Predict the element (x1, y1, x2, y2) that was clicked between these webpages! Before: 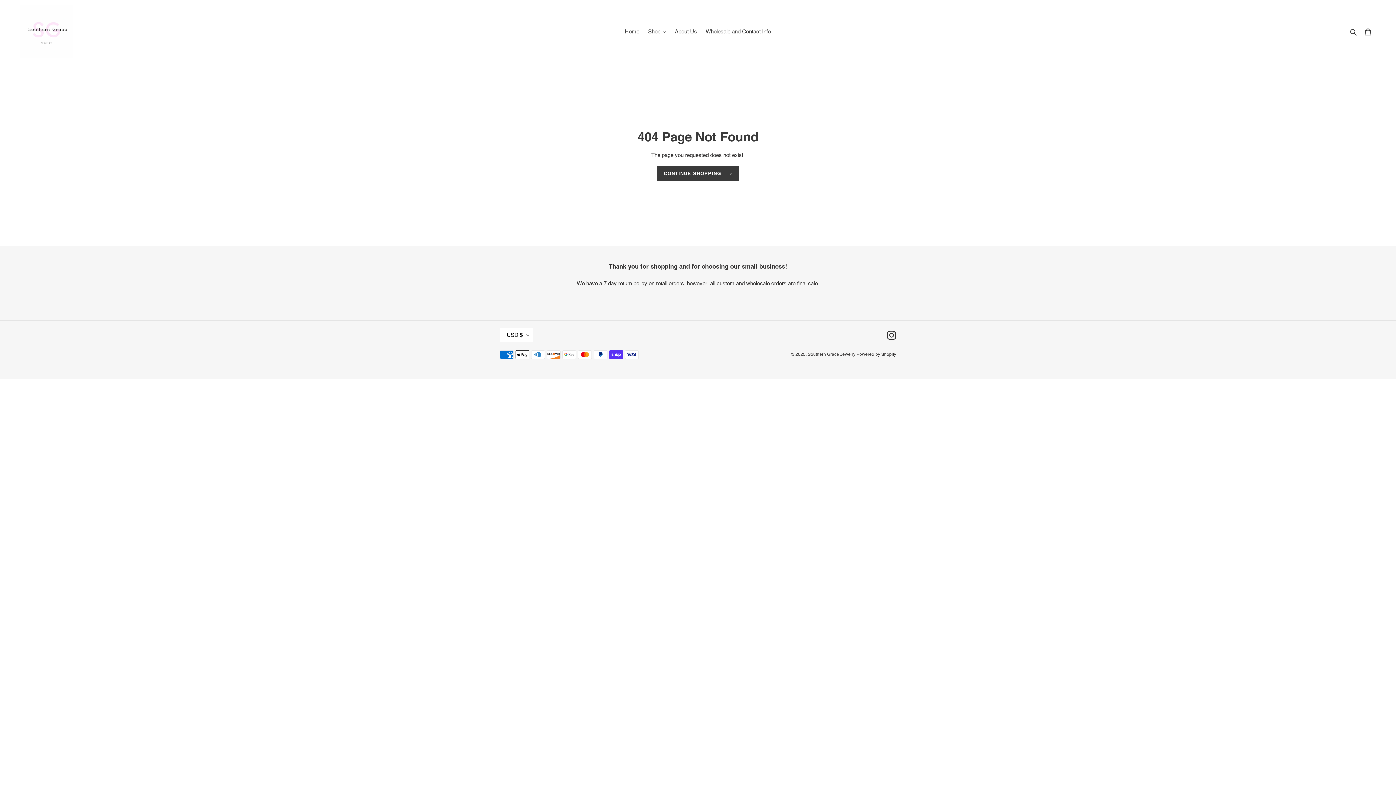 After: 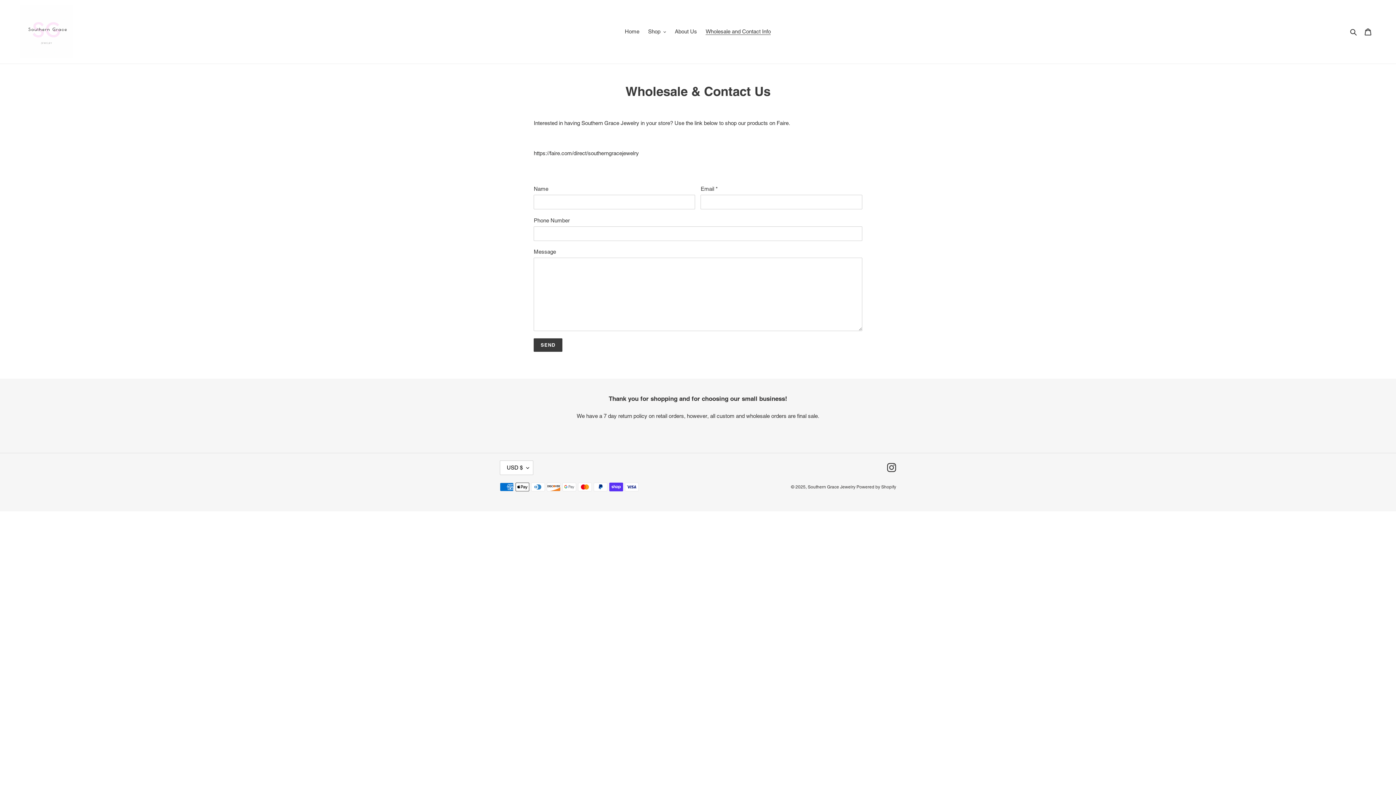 Action: bbox: (702, 26, 774, 36) label: Wholesale and Contact Info